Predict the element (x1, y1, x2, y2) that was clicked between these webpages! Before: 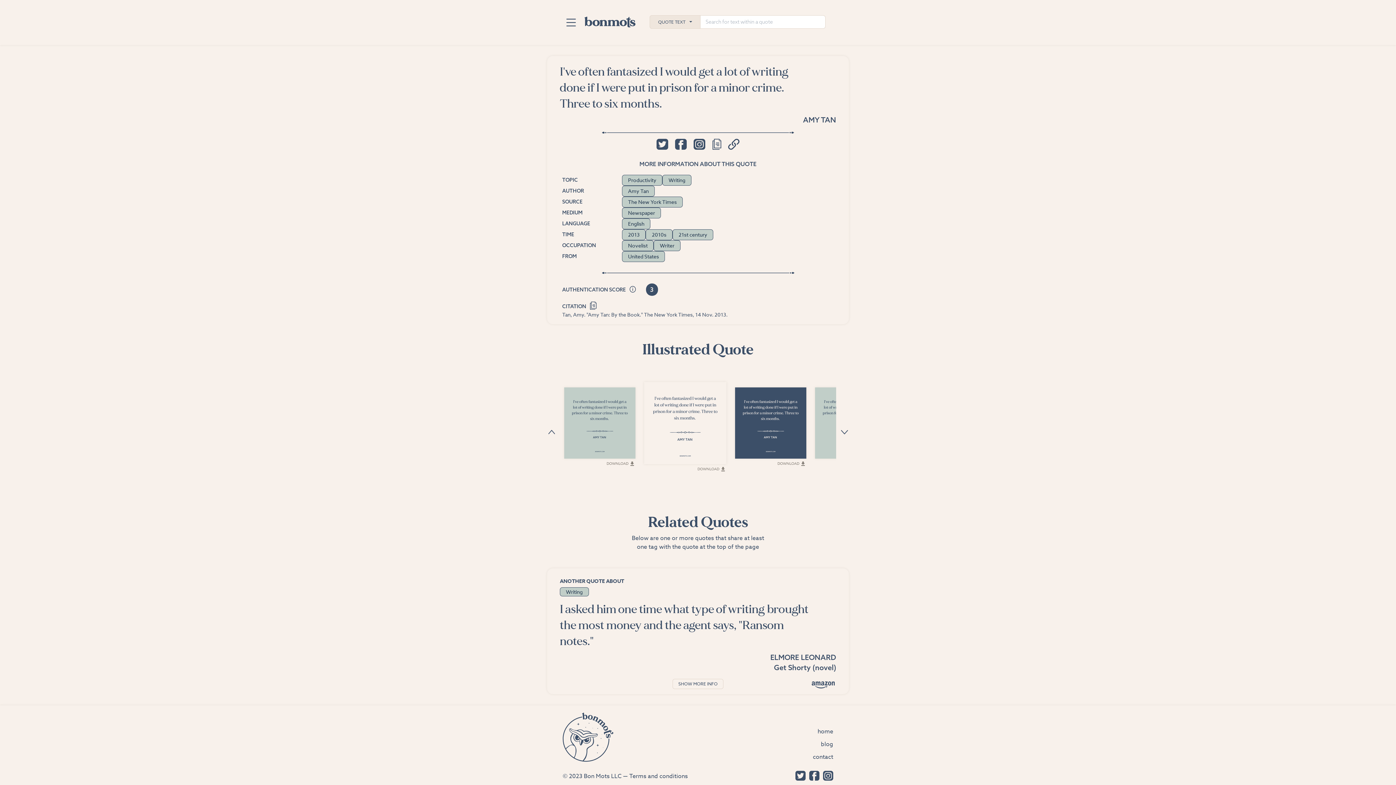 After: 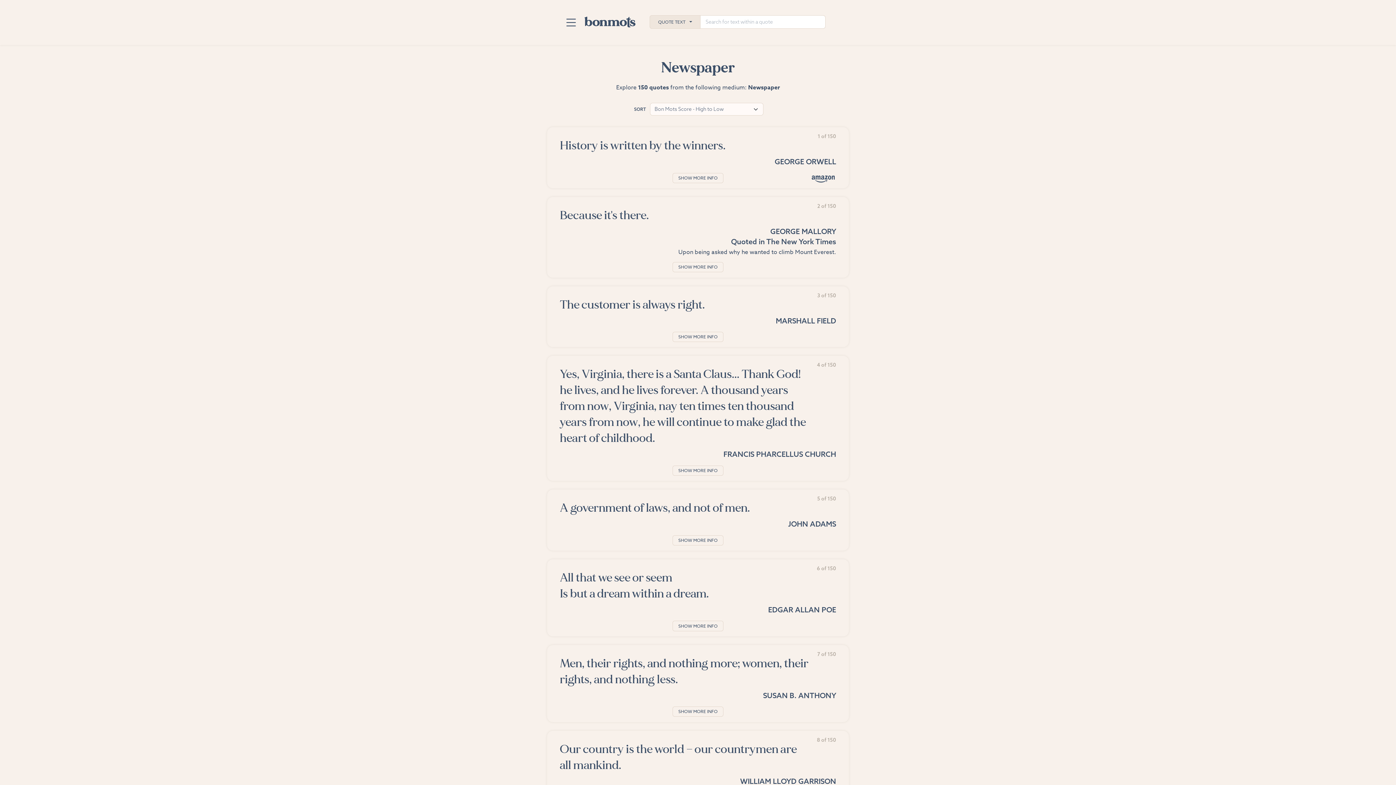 Action: label: Newspaper bbox: (622, 207, 661, 218)